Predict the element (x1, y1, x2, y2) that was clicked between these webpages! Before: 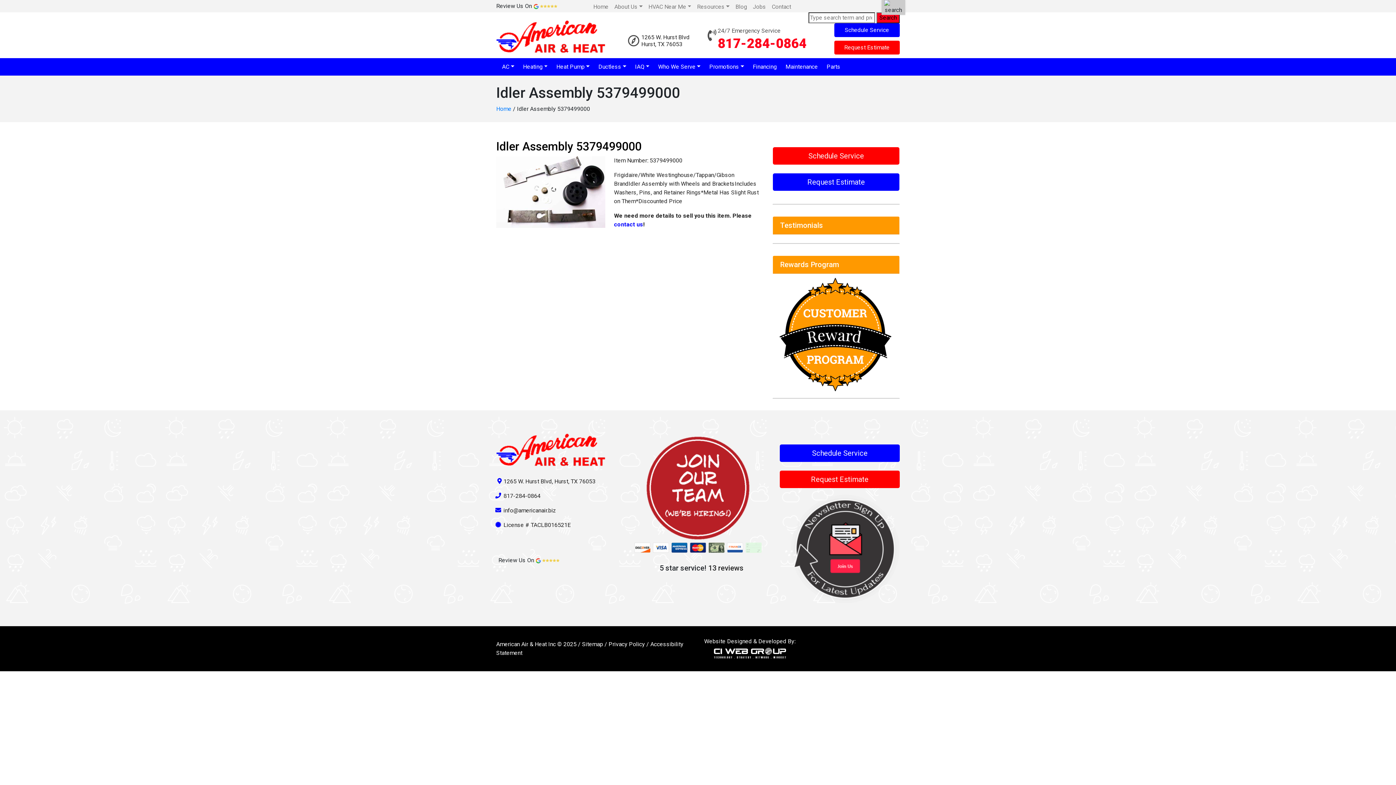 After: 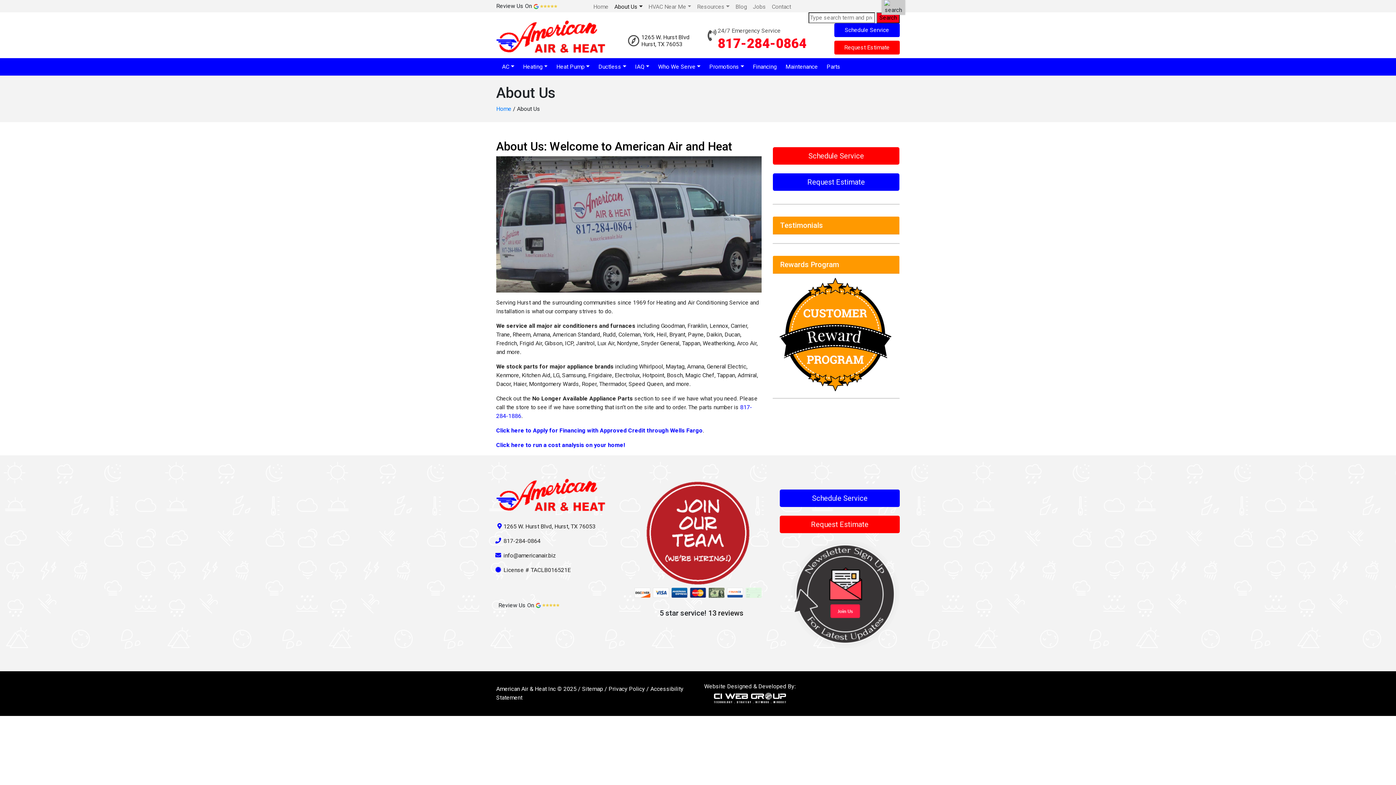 Action: label: About Us bbox: (611, 0, 645, 14)